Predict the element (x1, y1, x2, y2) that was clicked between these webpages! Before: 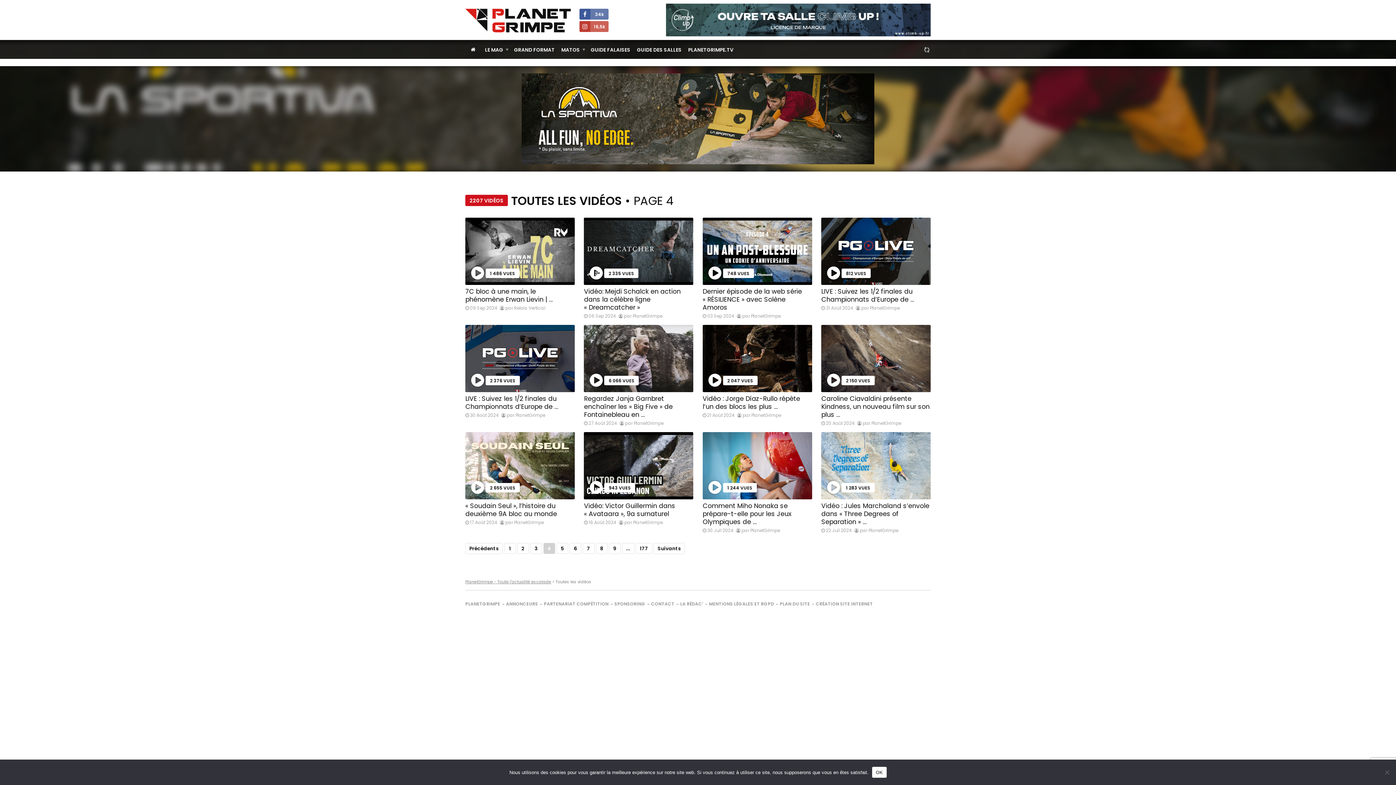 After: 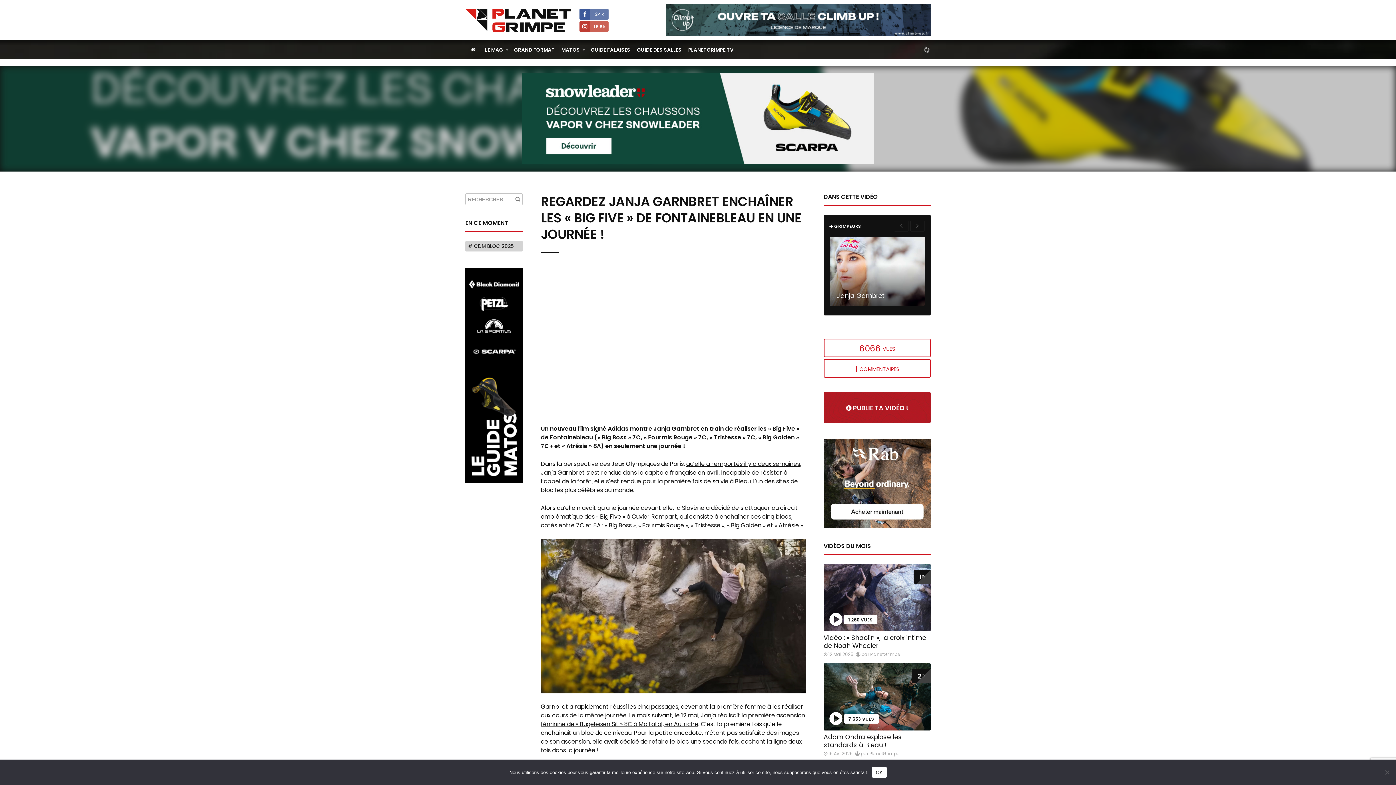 Action: label:  6 066 VUES
Regardez Janja Garnbret enchaîner les « Big Five » de Fontainebleau en …
 27 Août 2024  par PlanetGrimpe bbox: (584, 325, 693, 426)